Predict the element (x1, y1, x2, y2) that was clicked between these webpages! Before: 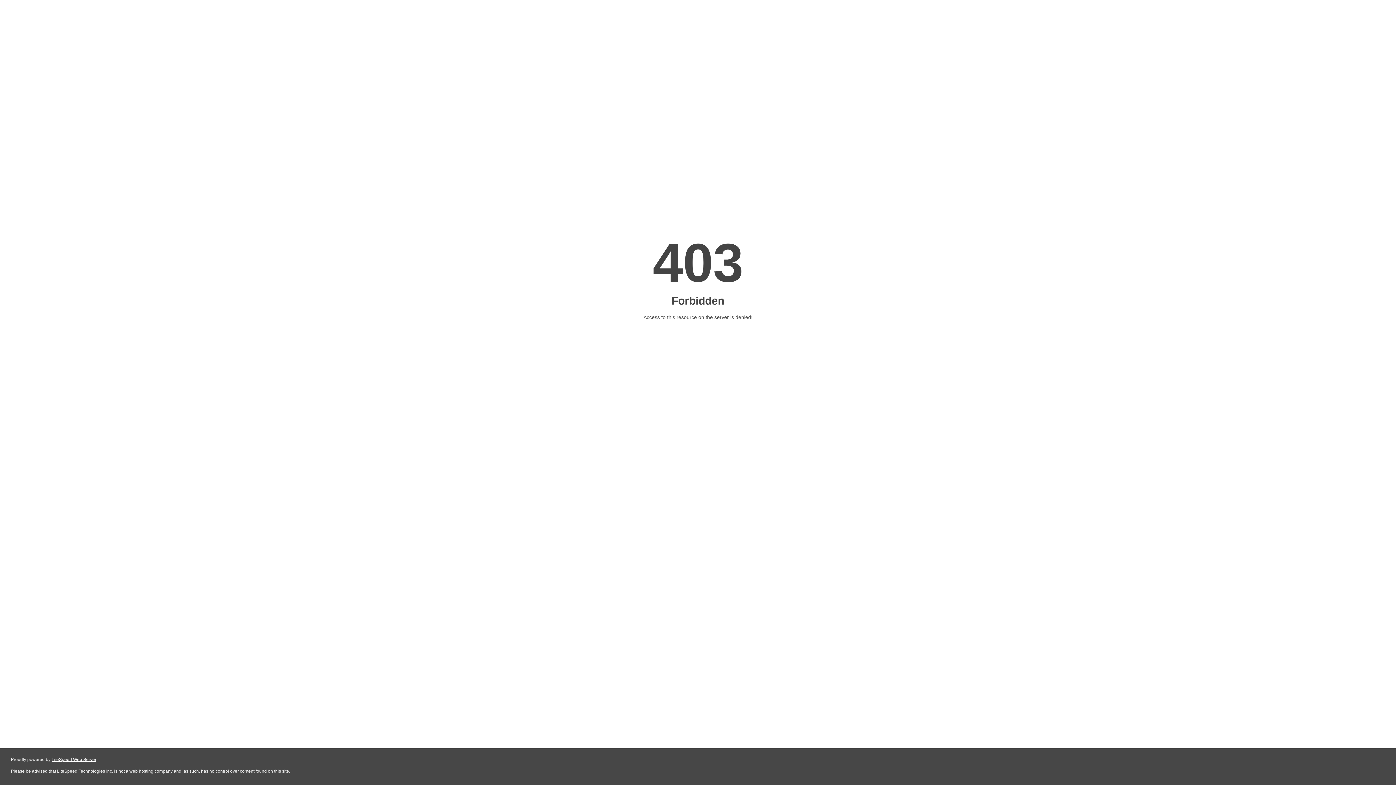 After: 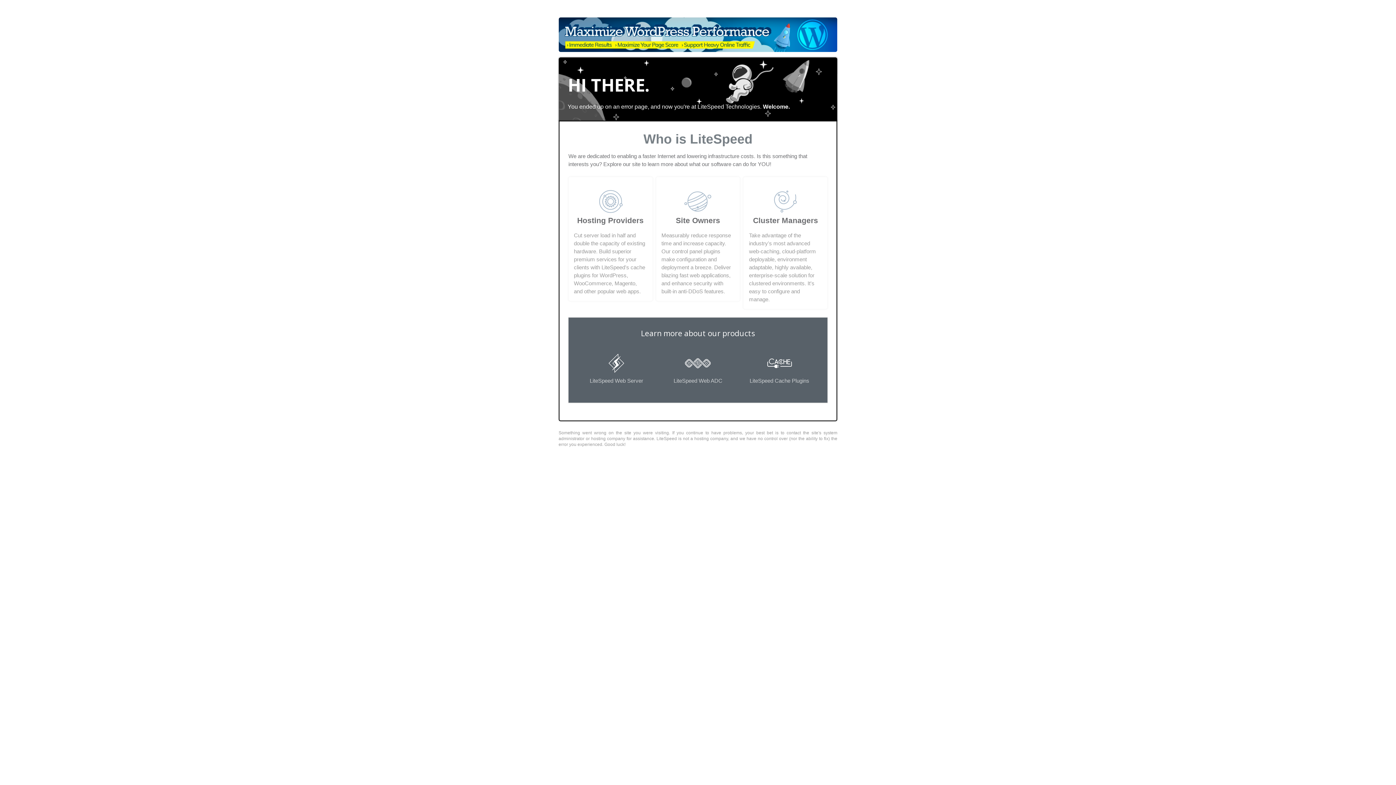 Action: bbox: (51, 757, 96, 762) label: LiteSpeed Web Server